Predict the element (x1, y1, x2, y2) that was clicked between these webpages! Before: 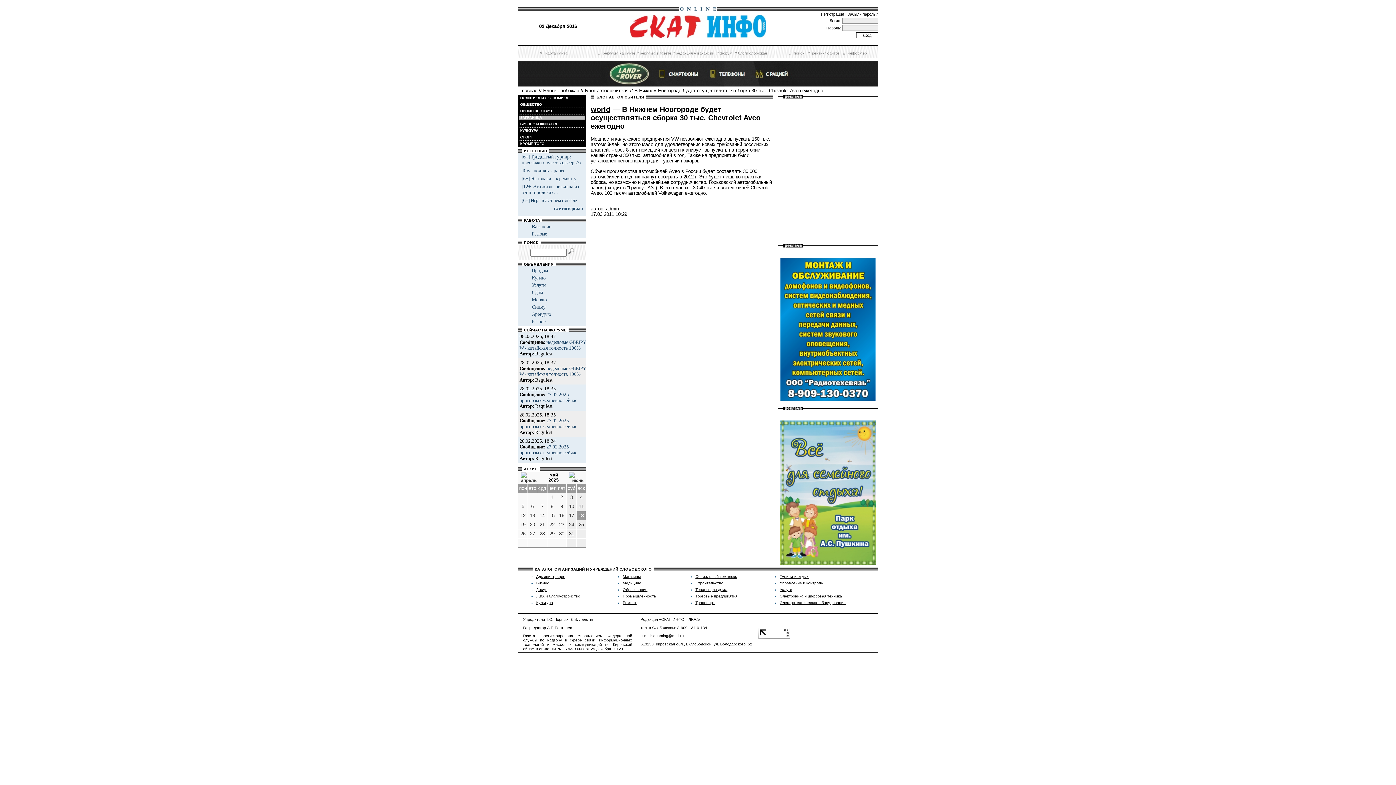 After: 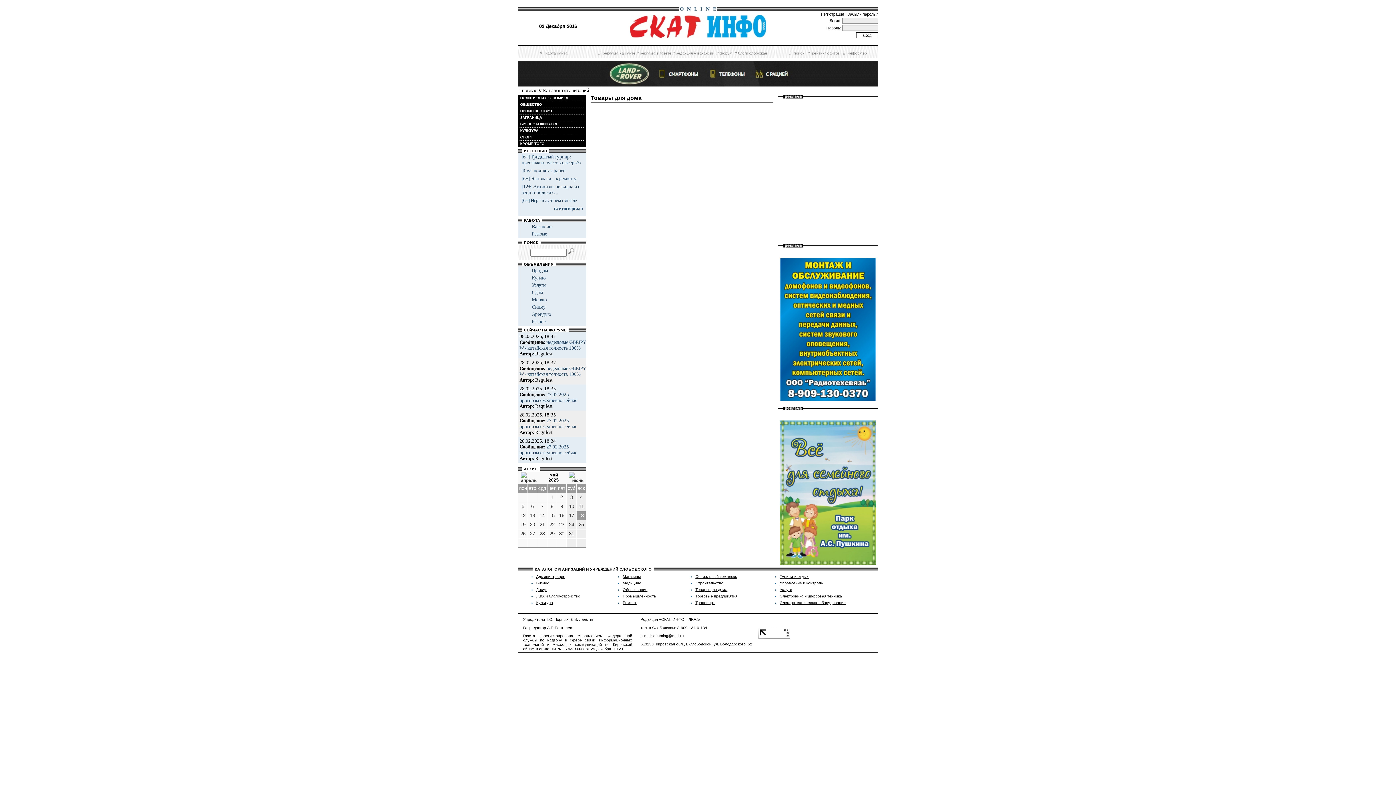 Action: bbox: (695, 587, 727, 592) label: Товары для дома